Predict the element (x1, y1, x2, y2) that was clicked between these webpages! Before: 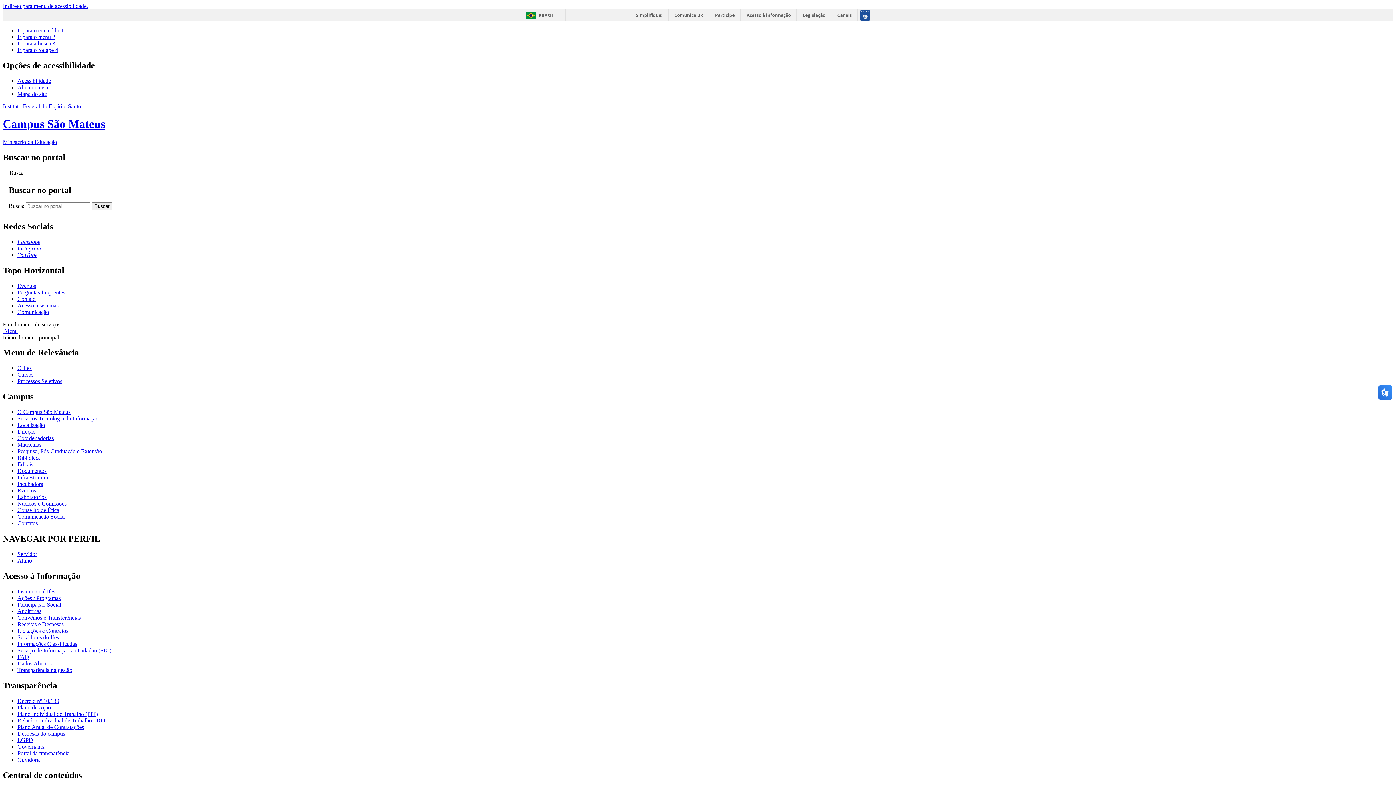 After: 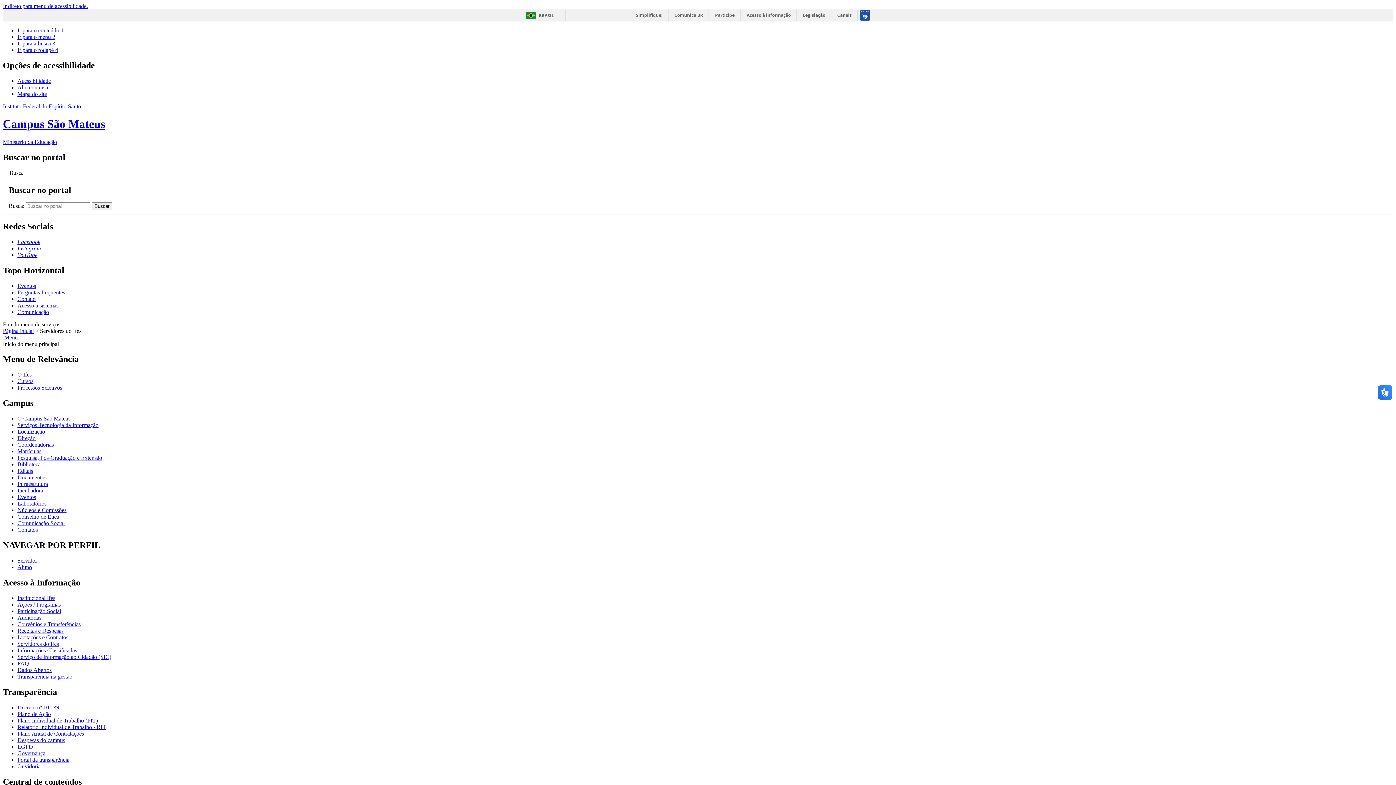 Action: label: Servidores do Ifes bbox: (17, 634, 58, 640)